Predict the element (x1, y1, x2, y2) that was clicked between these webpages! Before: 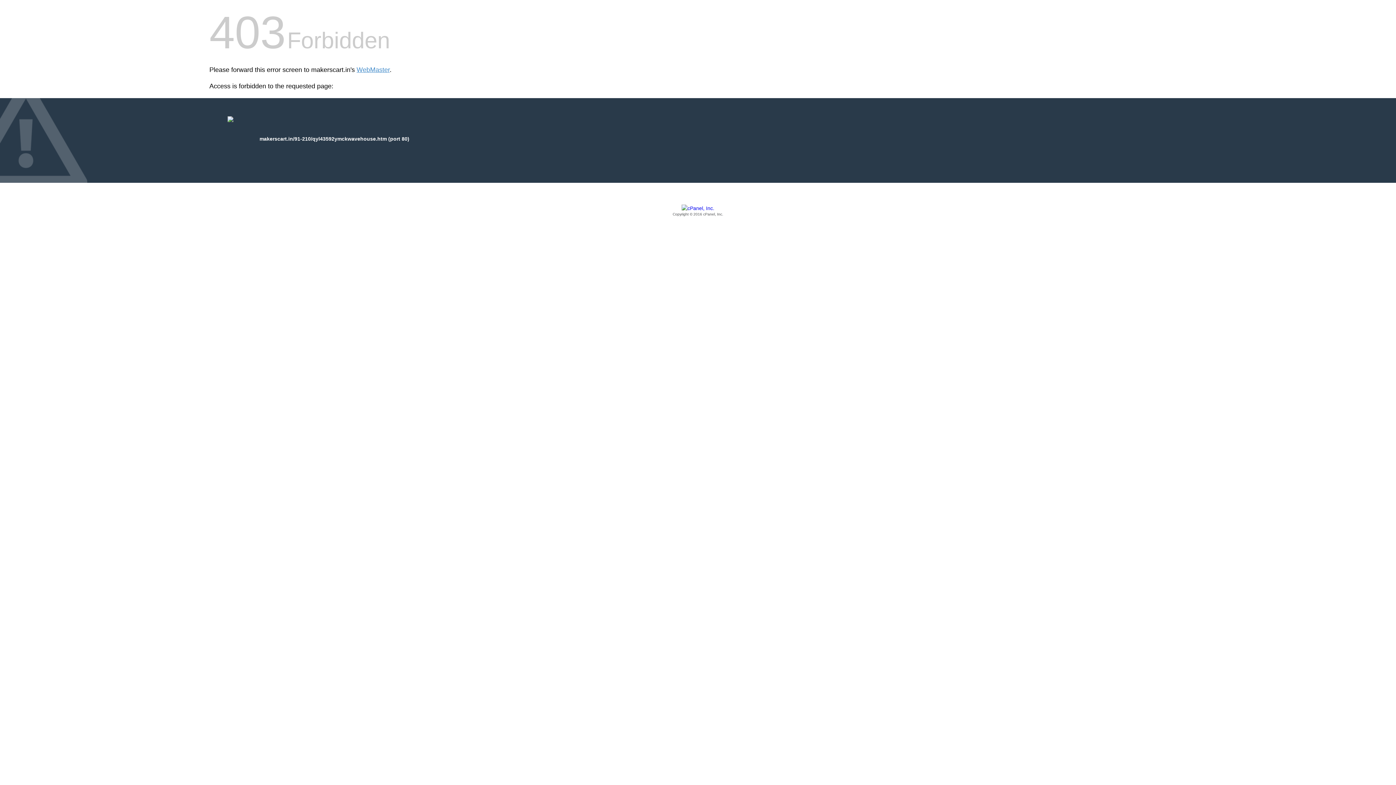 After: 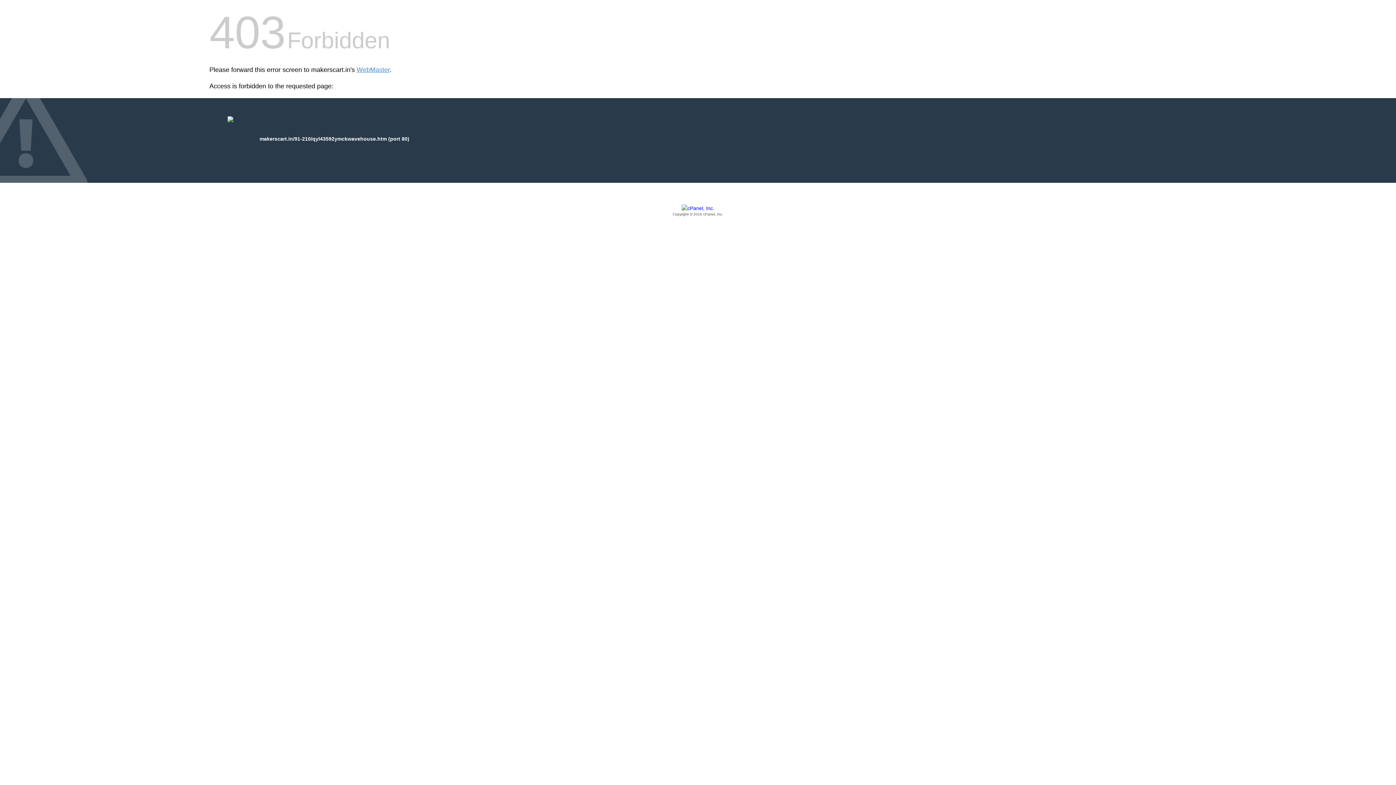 Action: bbox: (209, 205, 1186, 217) label: Copyright © 2016 cPanel, Inc.